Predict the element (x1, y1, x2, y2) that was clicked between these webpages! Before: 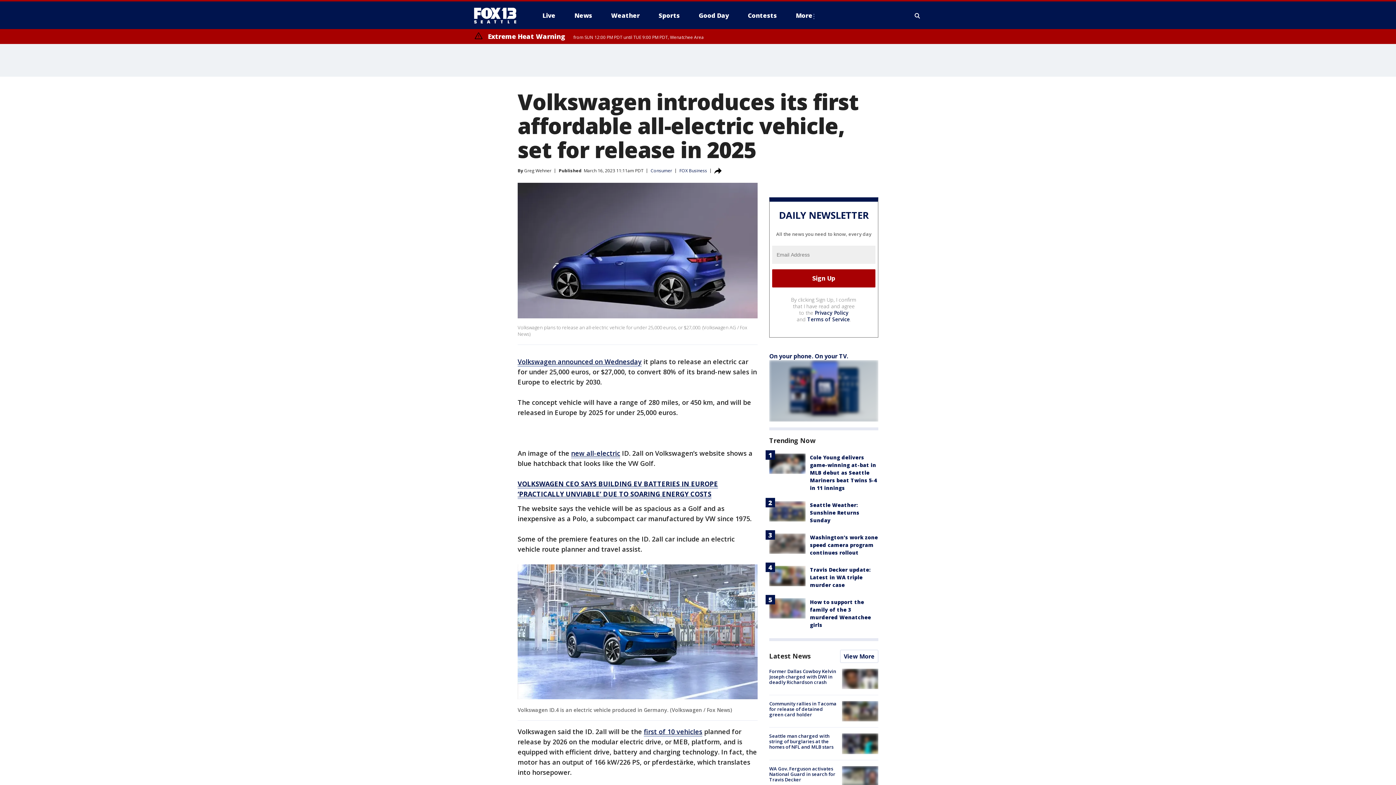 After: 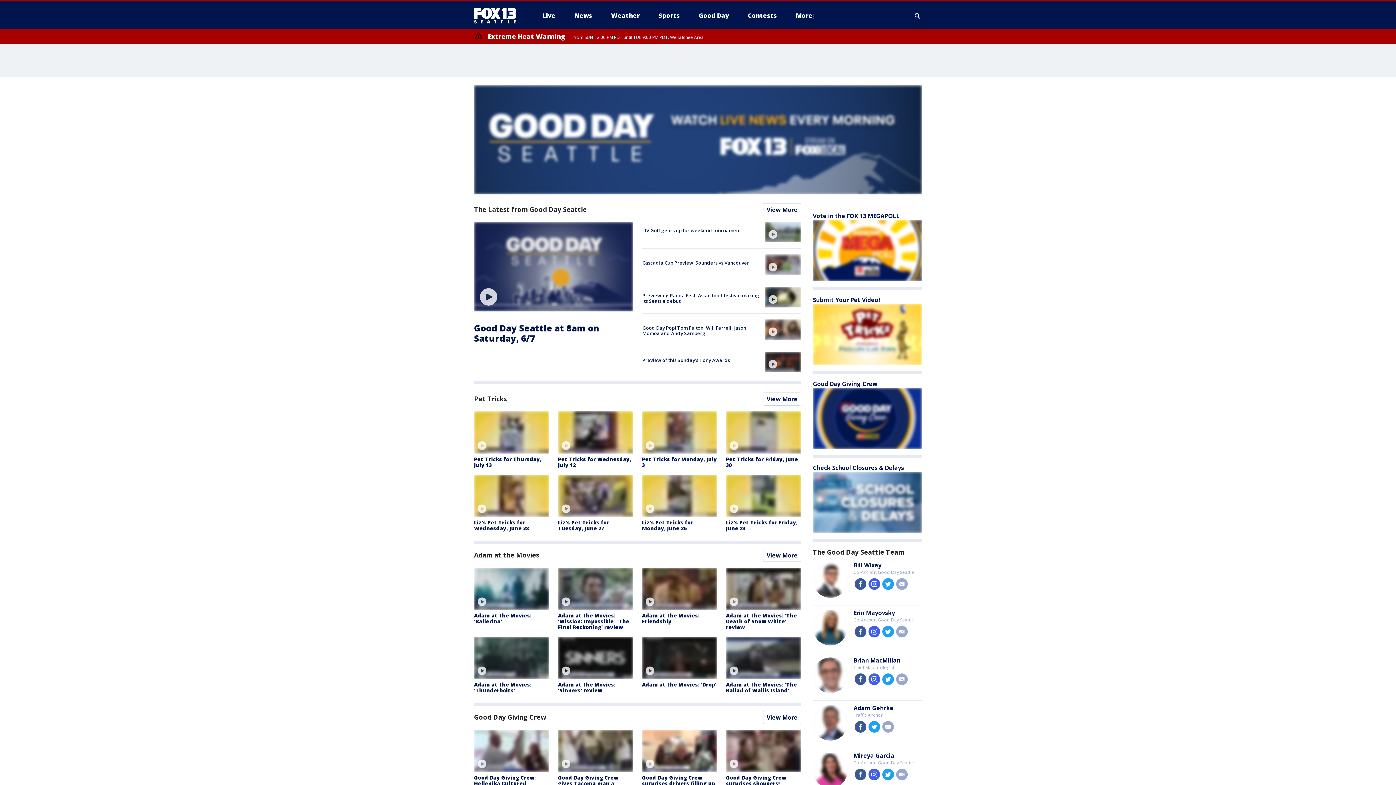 Action: label: Good Day bbox: (693, 9, 734, 21)